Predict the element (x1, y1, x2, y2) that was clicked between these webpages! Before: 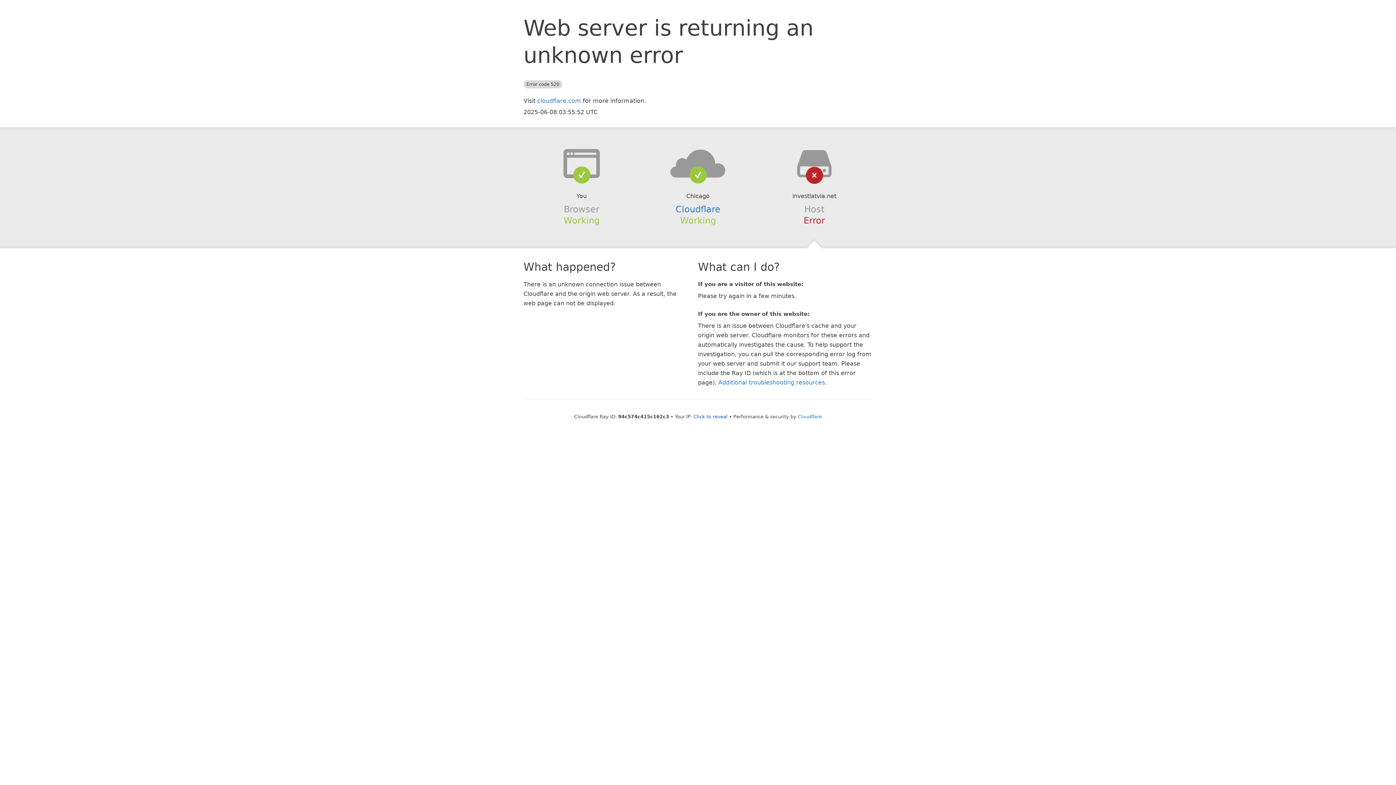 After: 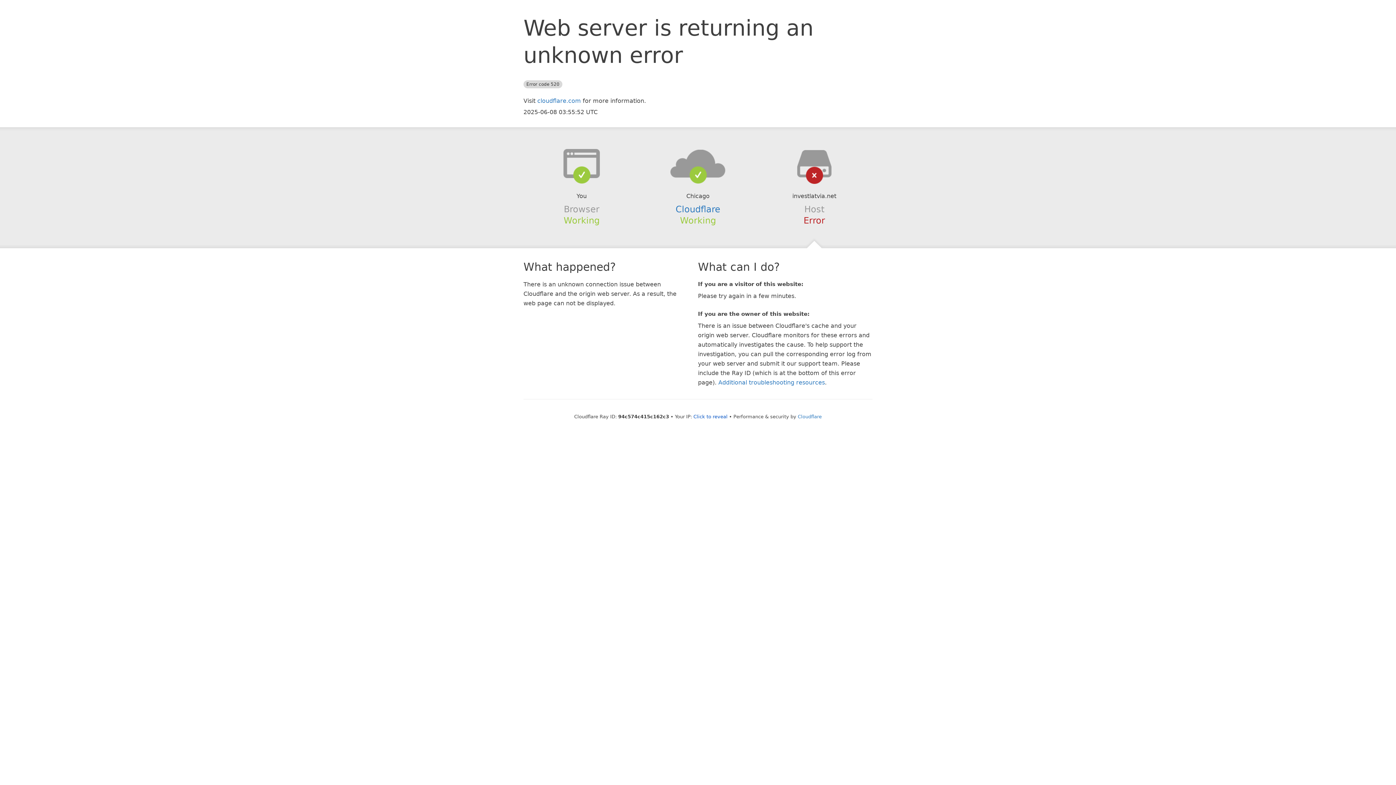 Action: bbox: (639, 148, 756, 178)